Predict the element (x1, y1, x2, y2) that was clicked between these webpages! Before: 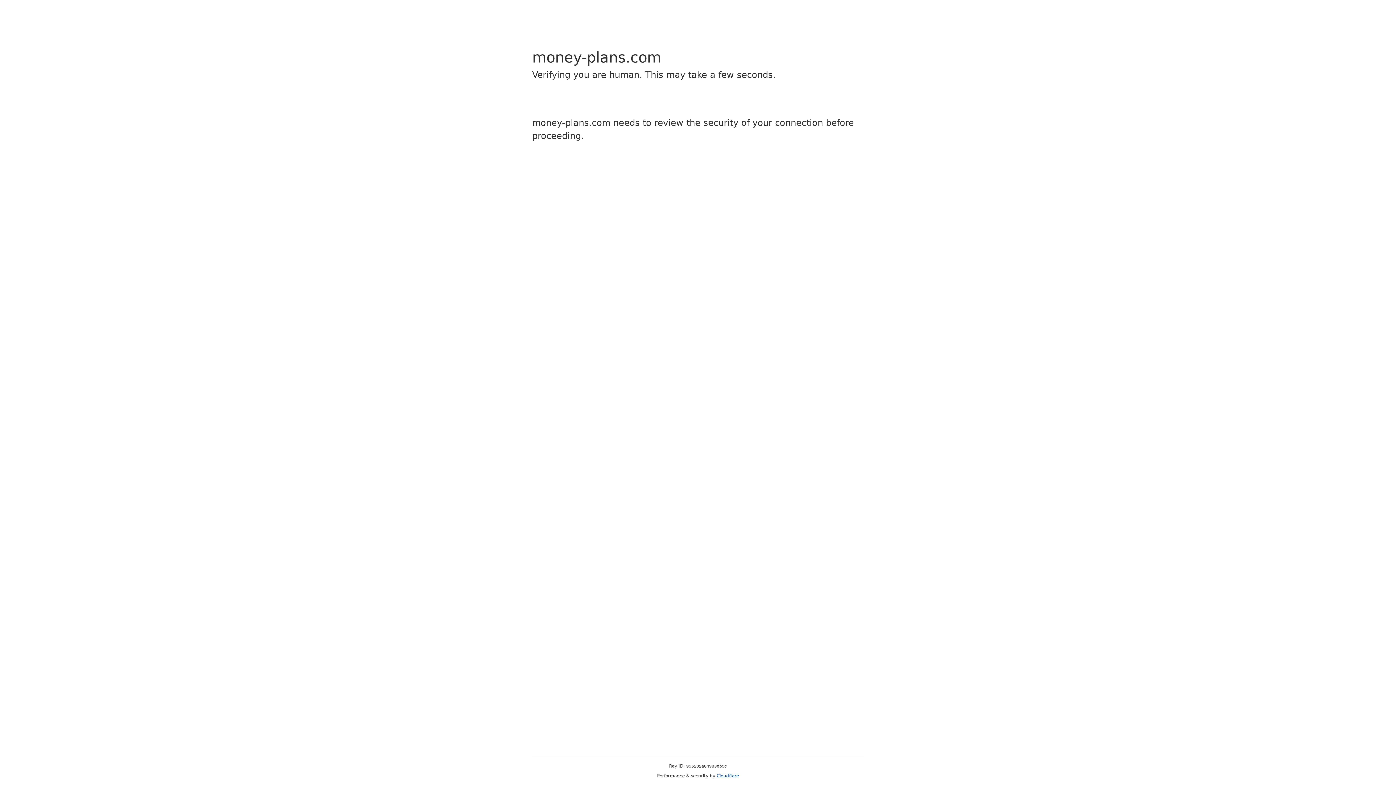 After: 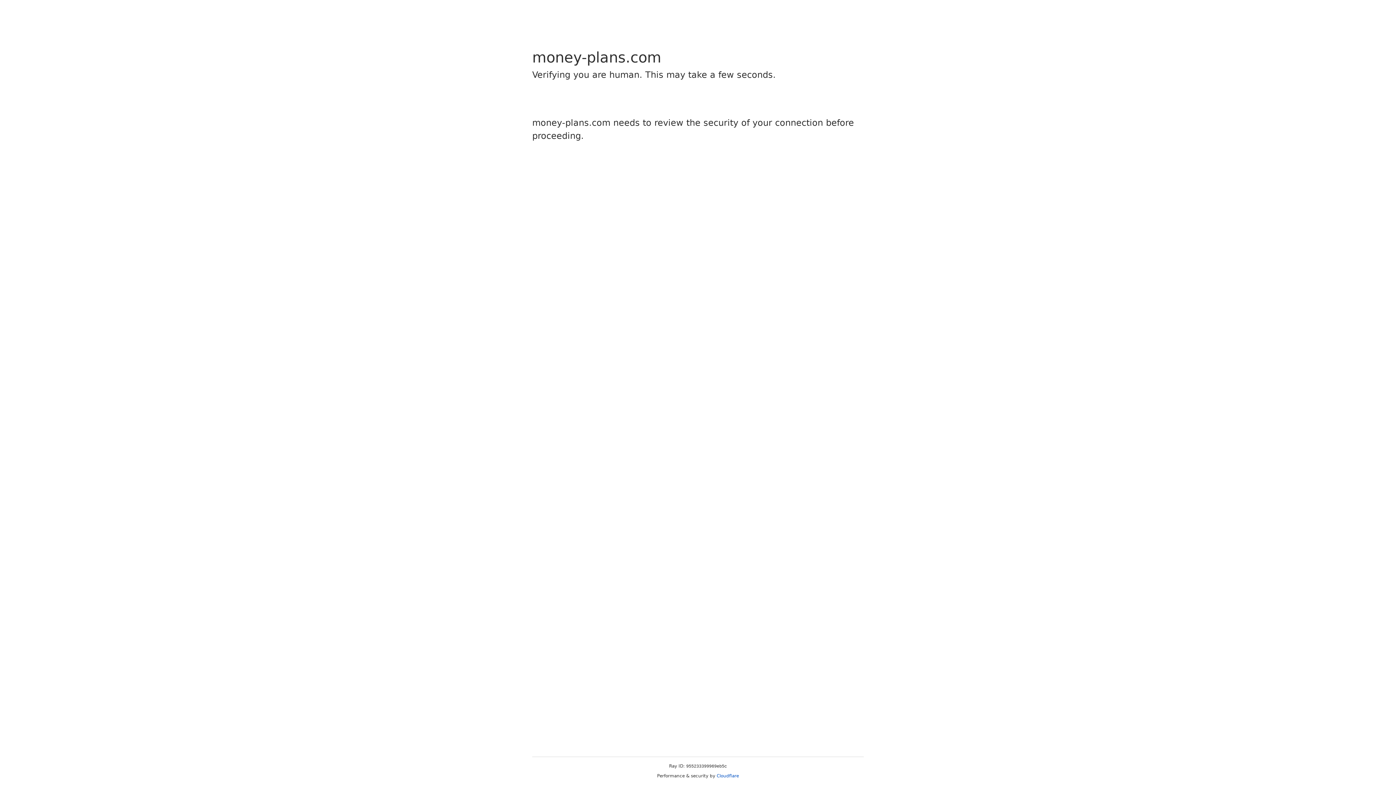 Action: label: Cloudflare bbox: (716, 773, 739, 778)